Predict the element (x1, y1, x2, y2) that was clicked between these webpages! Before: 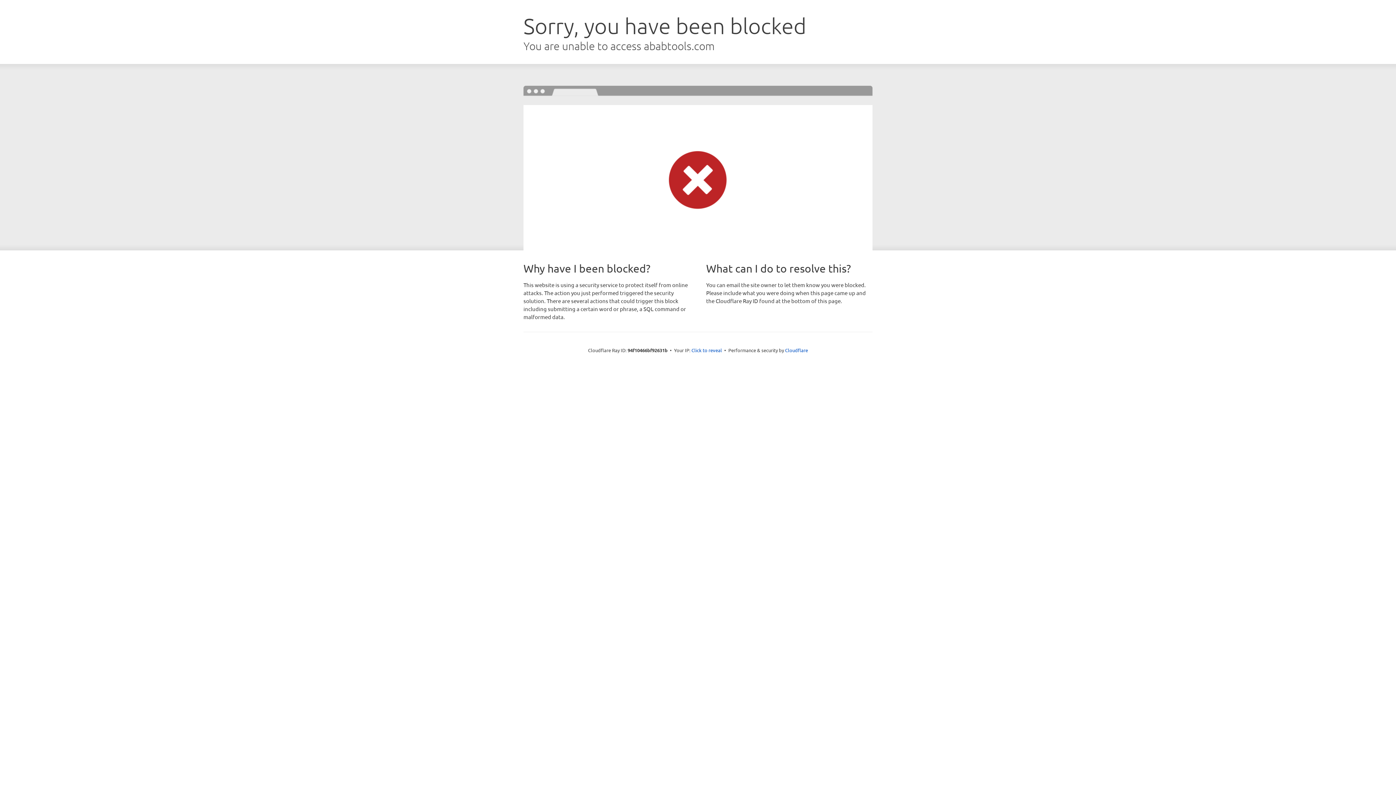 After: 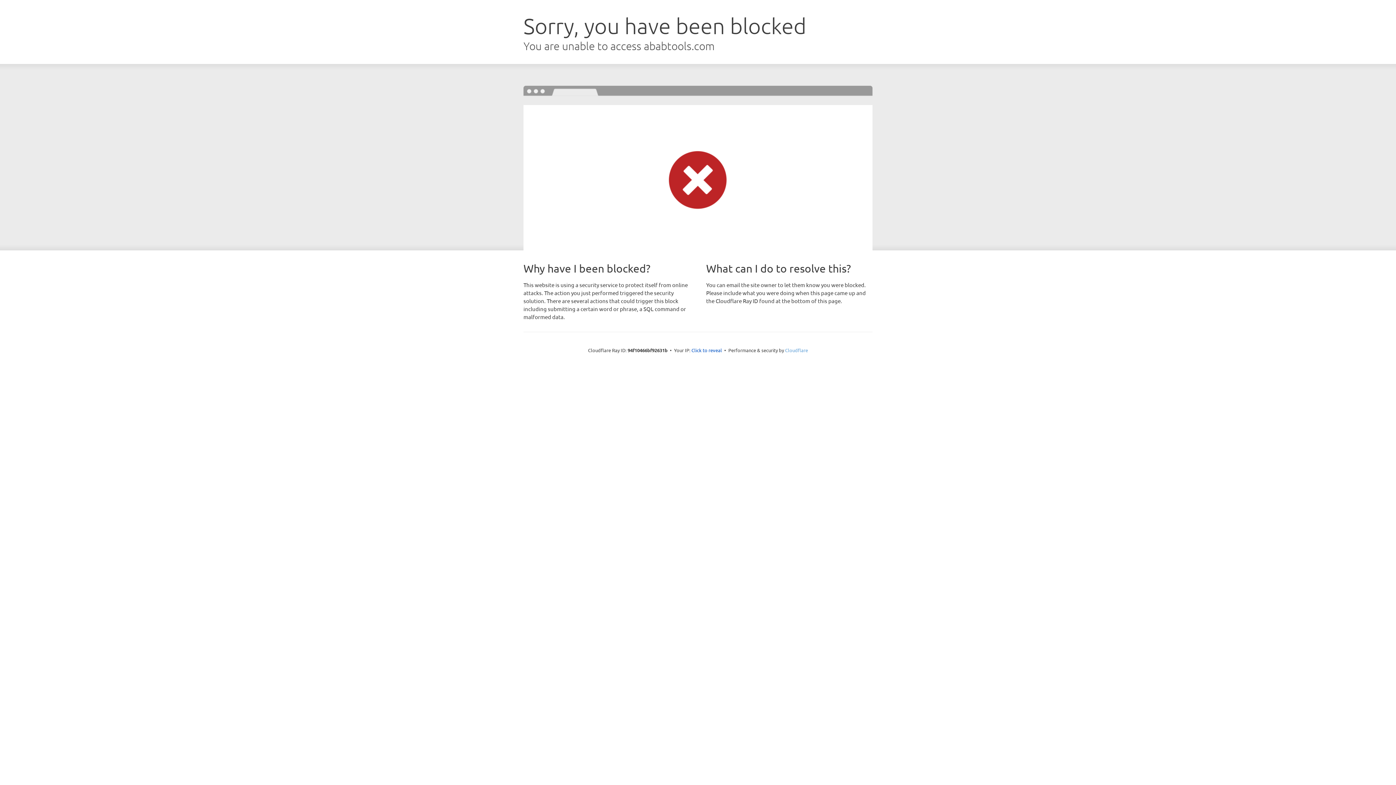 Action: label: Cloudflare bbox: (785, 347, 808, 353)